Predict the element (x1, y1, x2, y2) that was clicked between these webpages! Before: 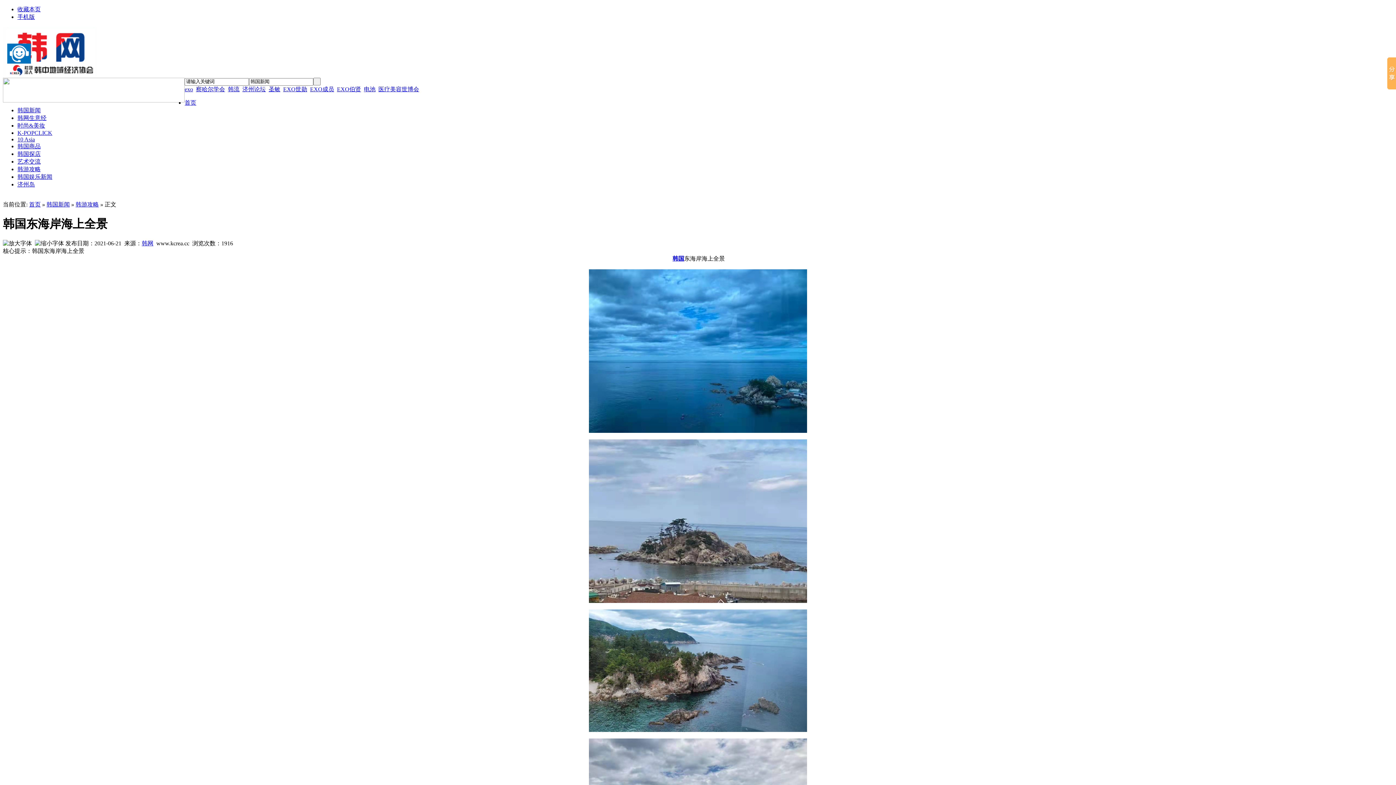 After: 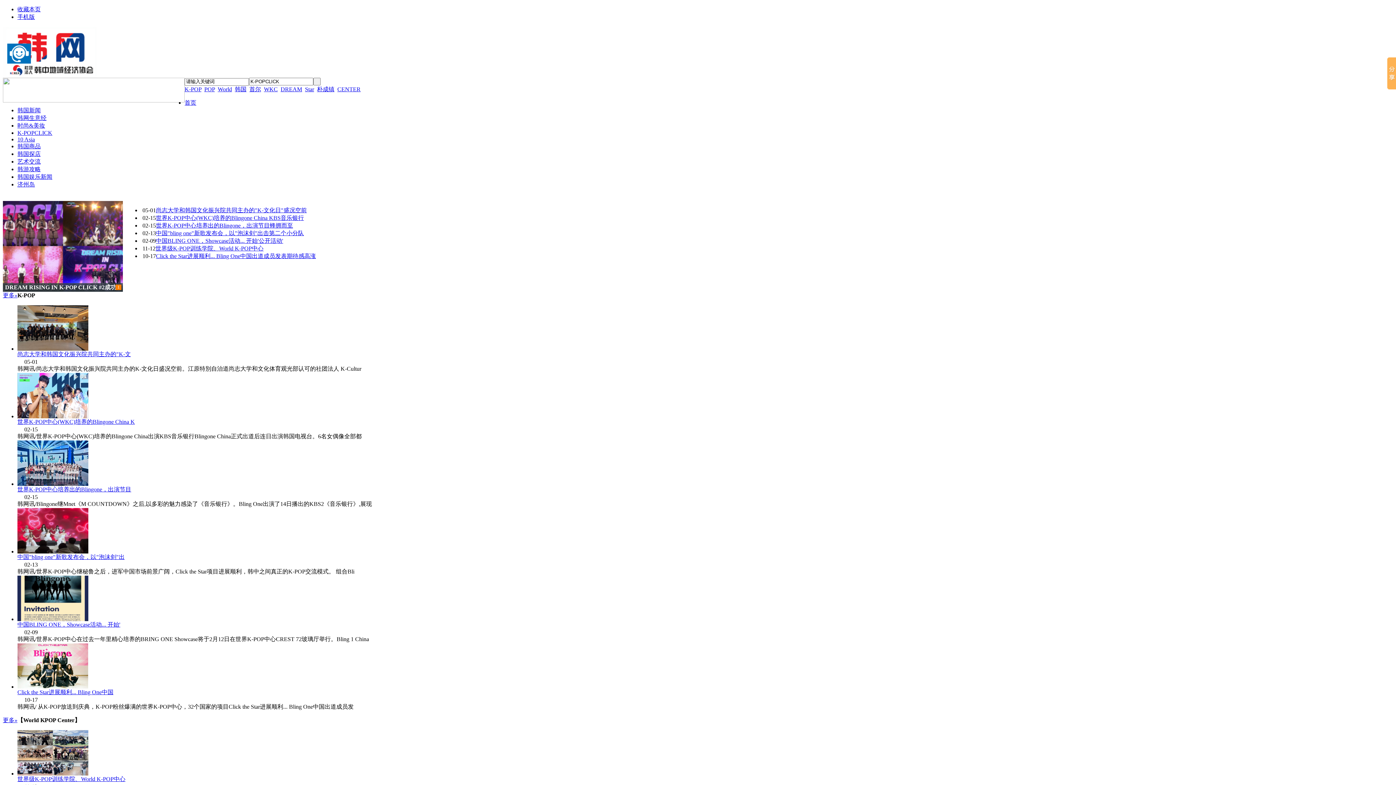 Action: bbox: (17, 129, 52, 135) label: K-POPCLICK